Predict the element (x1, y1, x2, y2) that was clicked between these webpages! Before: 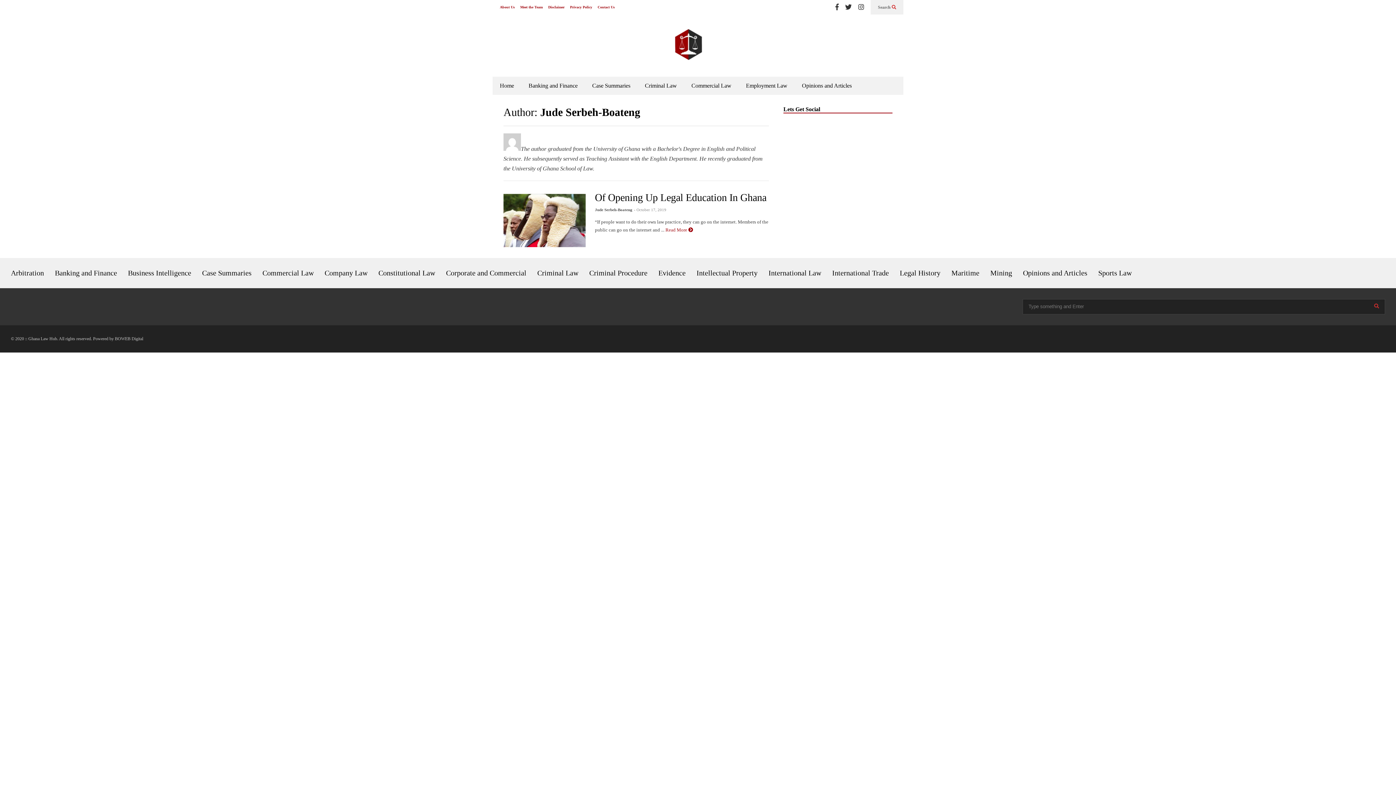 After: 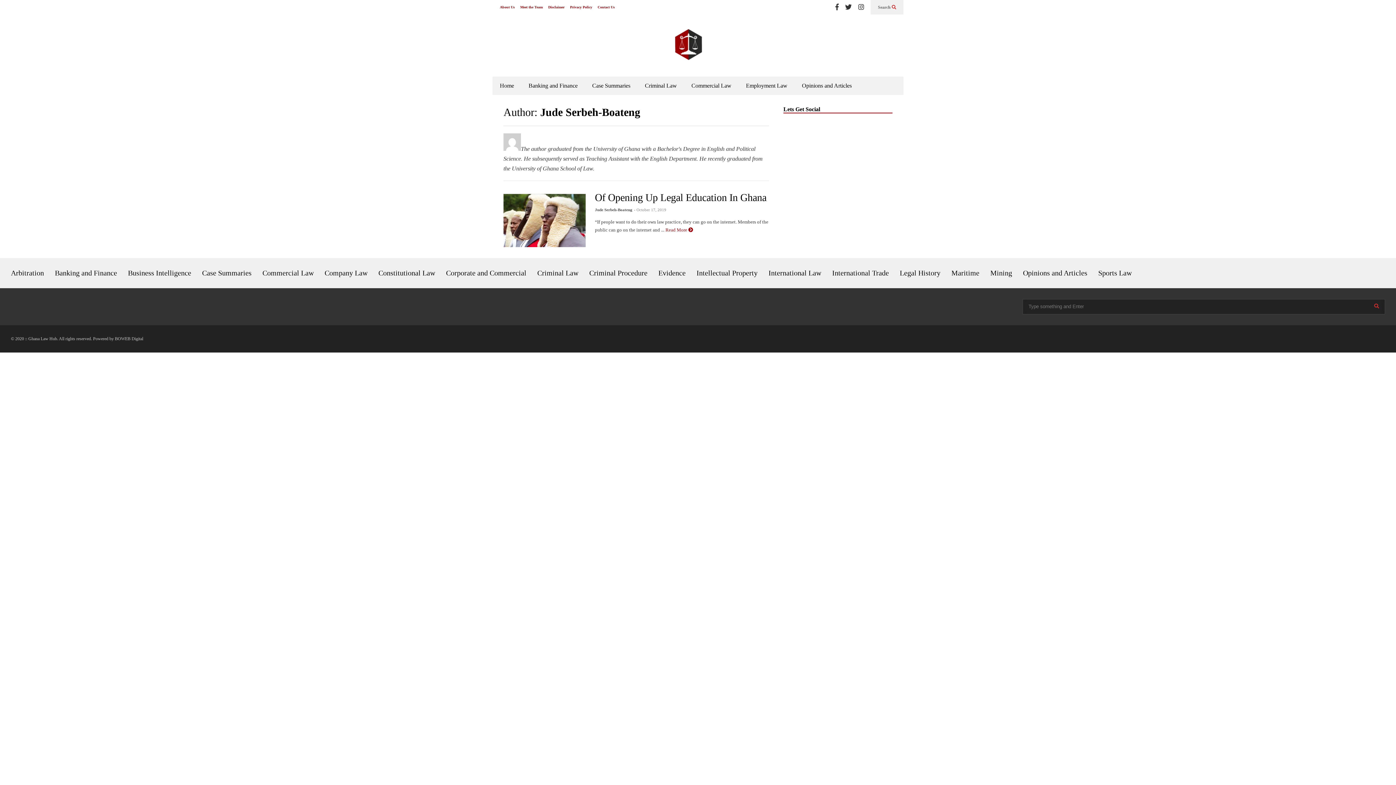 Action: label: Jude Serbeh-Boateng bbox: (595, 207, 632, 212)